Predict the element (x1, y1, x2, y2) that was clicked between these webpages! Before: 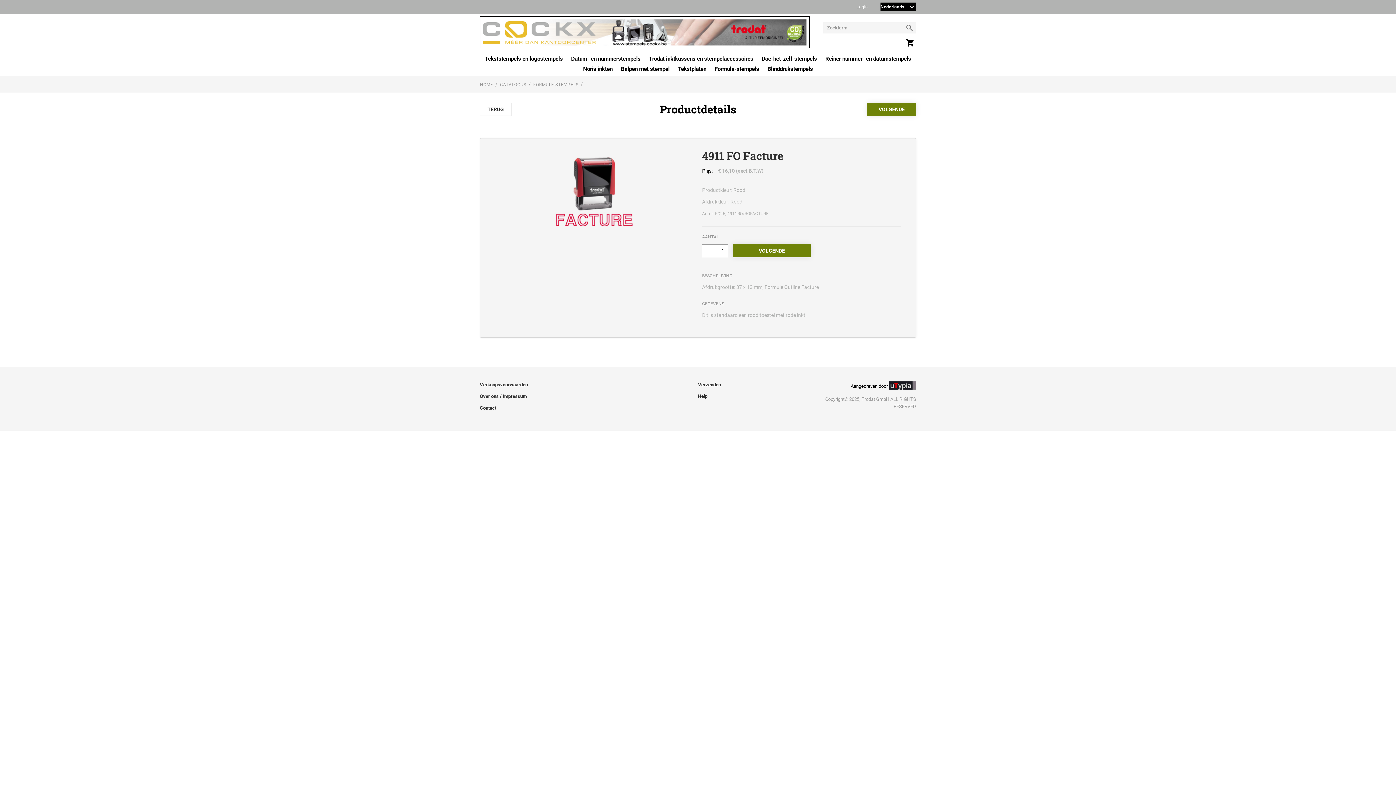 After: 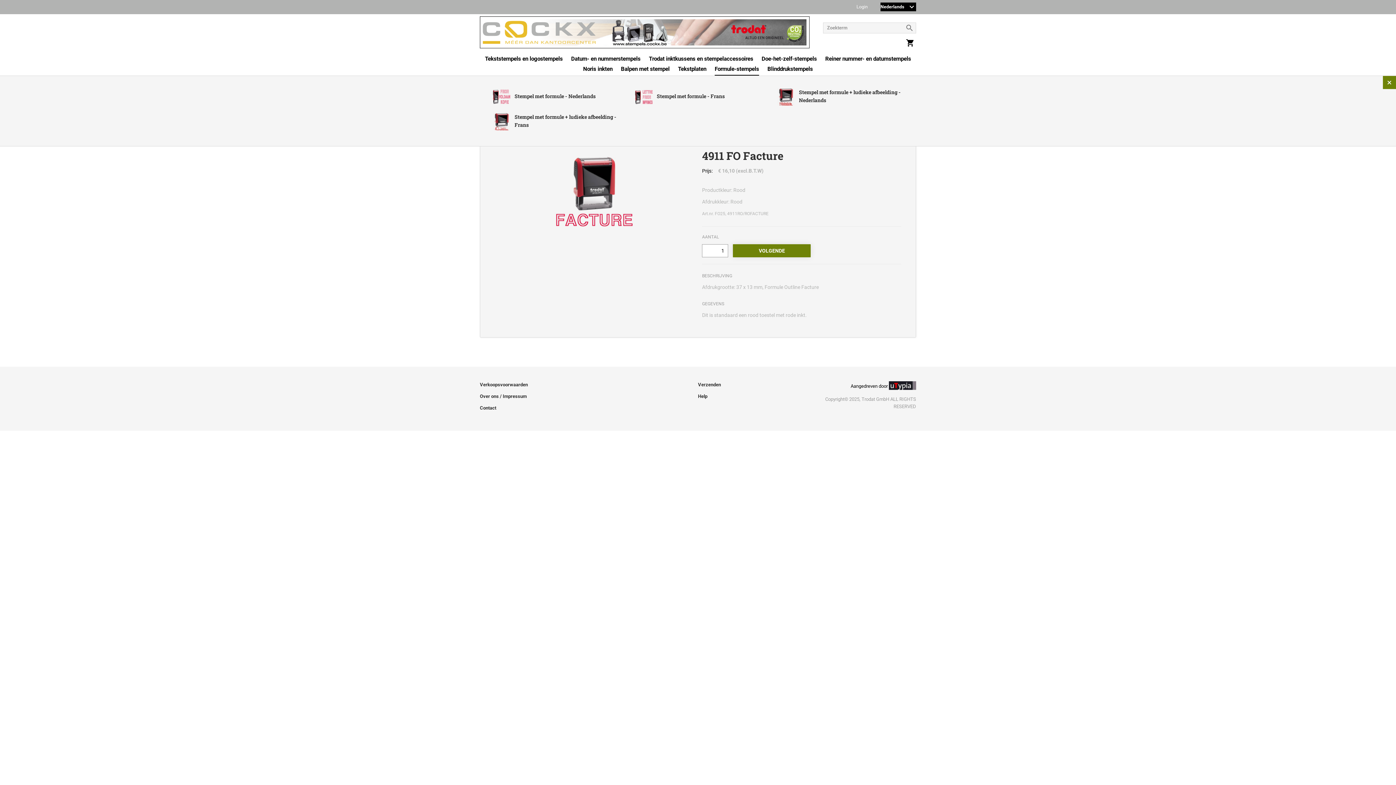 Action: label: Formule-stempels bbox: (714, 65, 759, 75)